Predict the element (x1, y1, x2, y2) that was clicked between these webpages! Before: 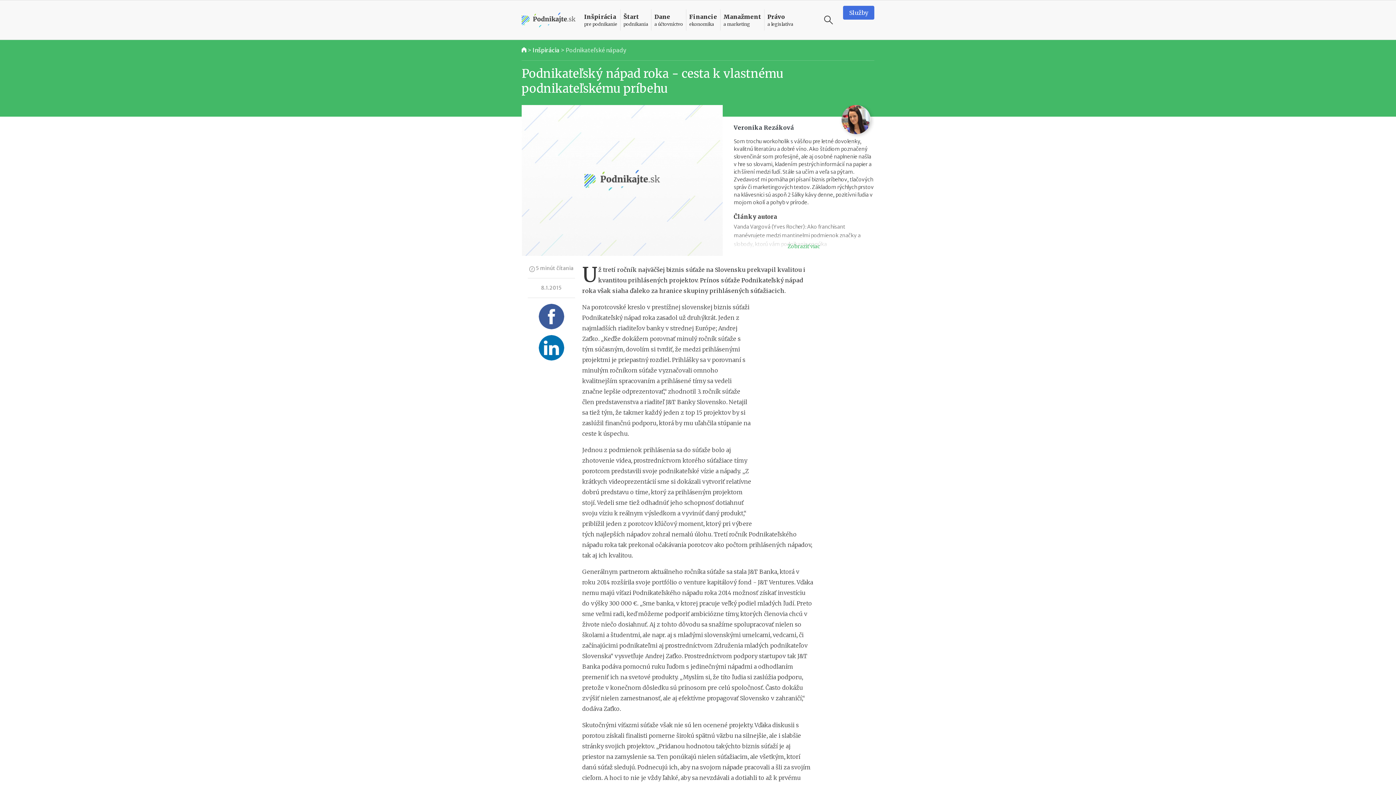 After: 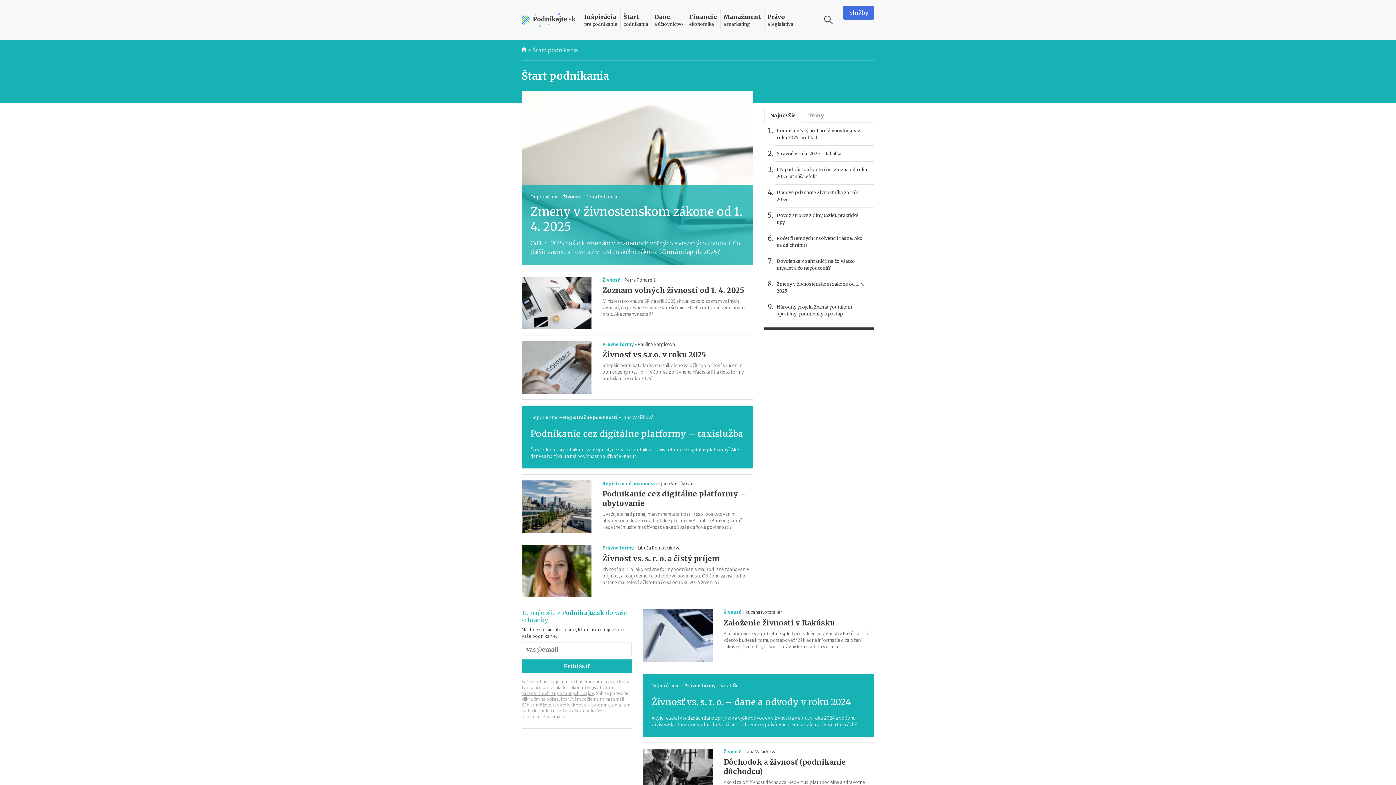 Action: bbox: (620, 9, 651, 30) label: Štart
podnikania